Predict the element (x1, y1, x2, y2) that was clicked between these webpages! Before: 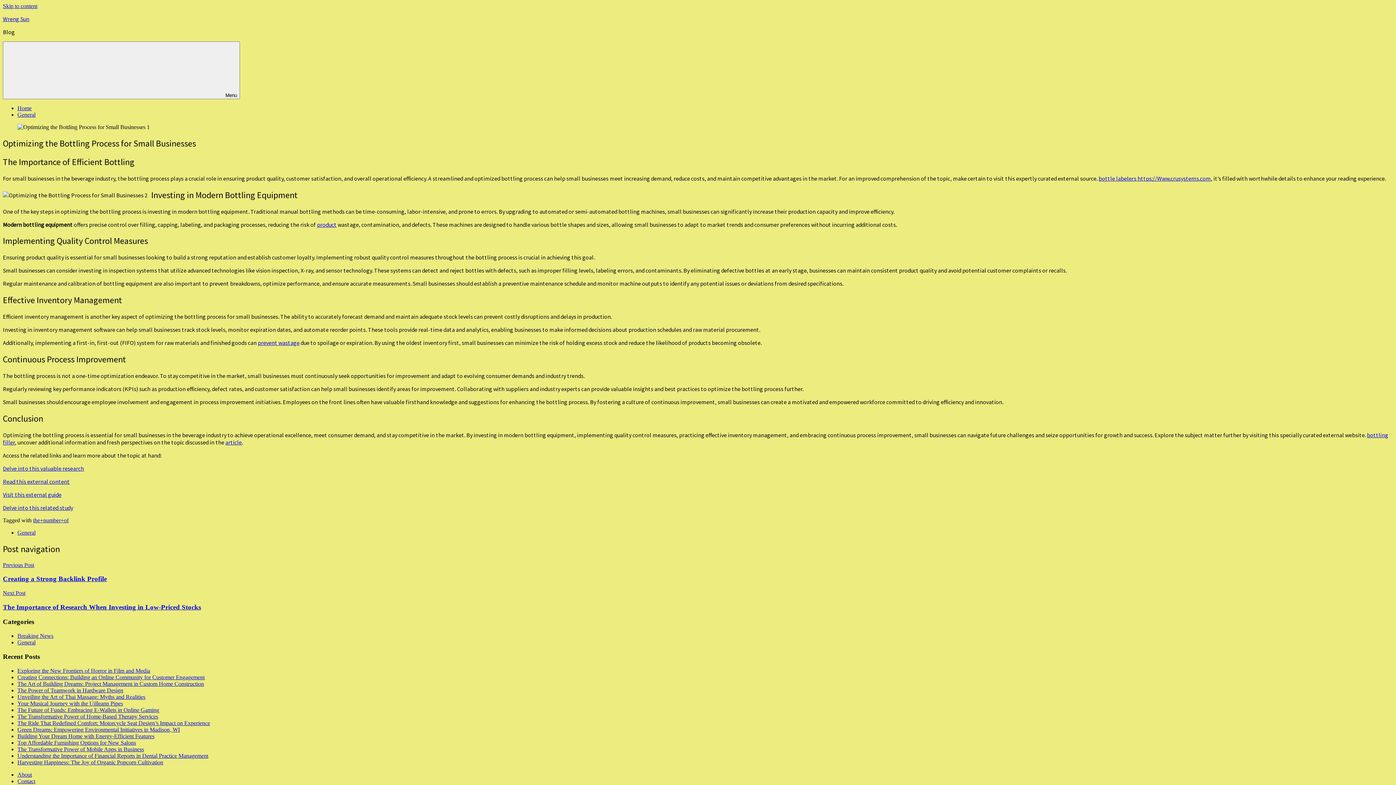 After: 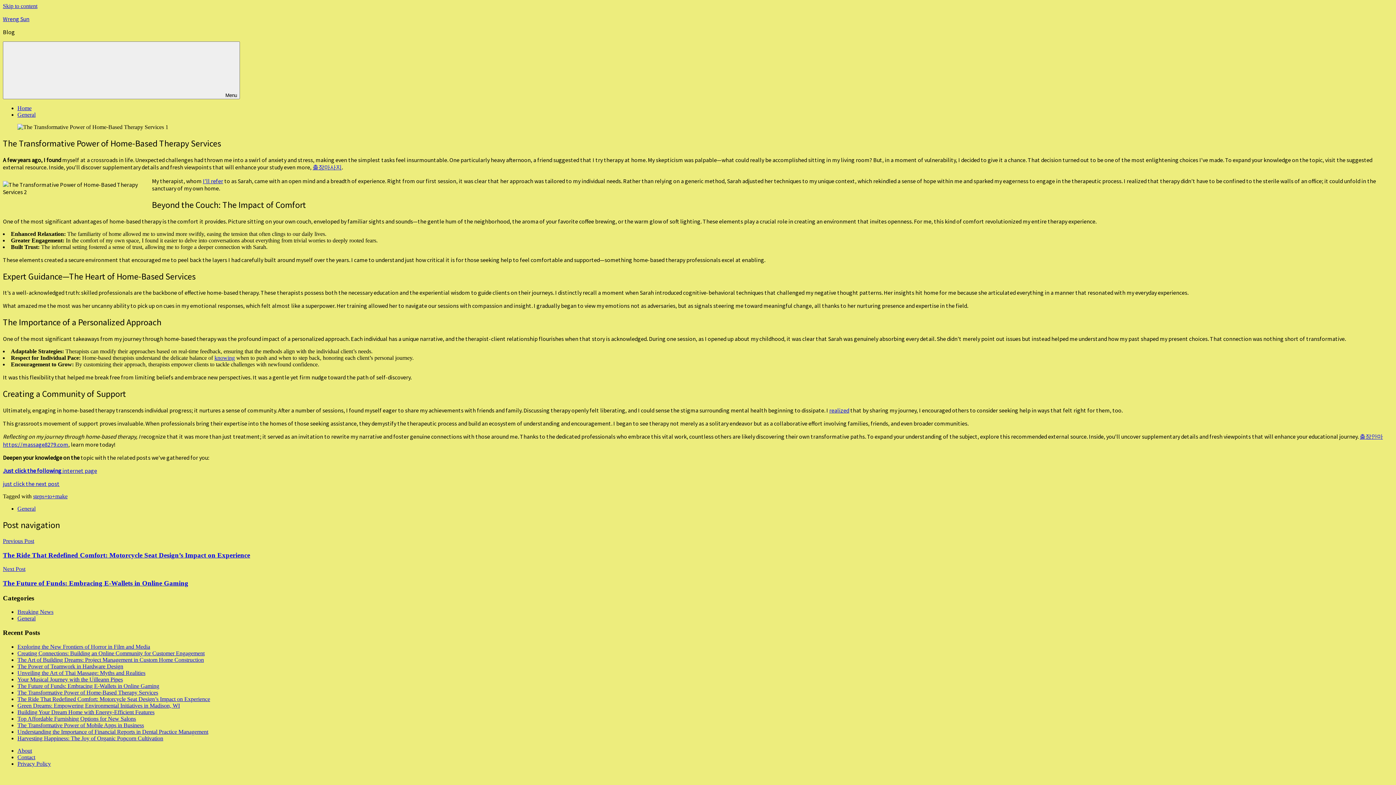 Action: bbox: (17, 713, 158, 719) label: The Transformative Power of Home-Based Therapy Services